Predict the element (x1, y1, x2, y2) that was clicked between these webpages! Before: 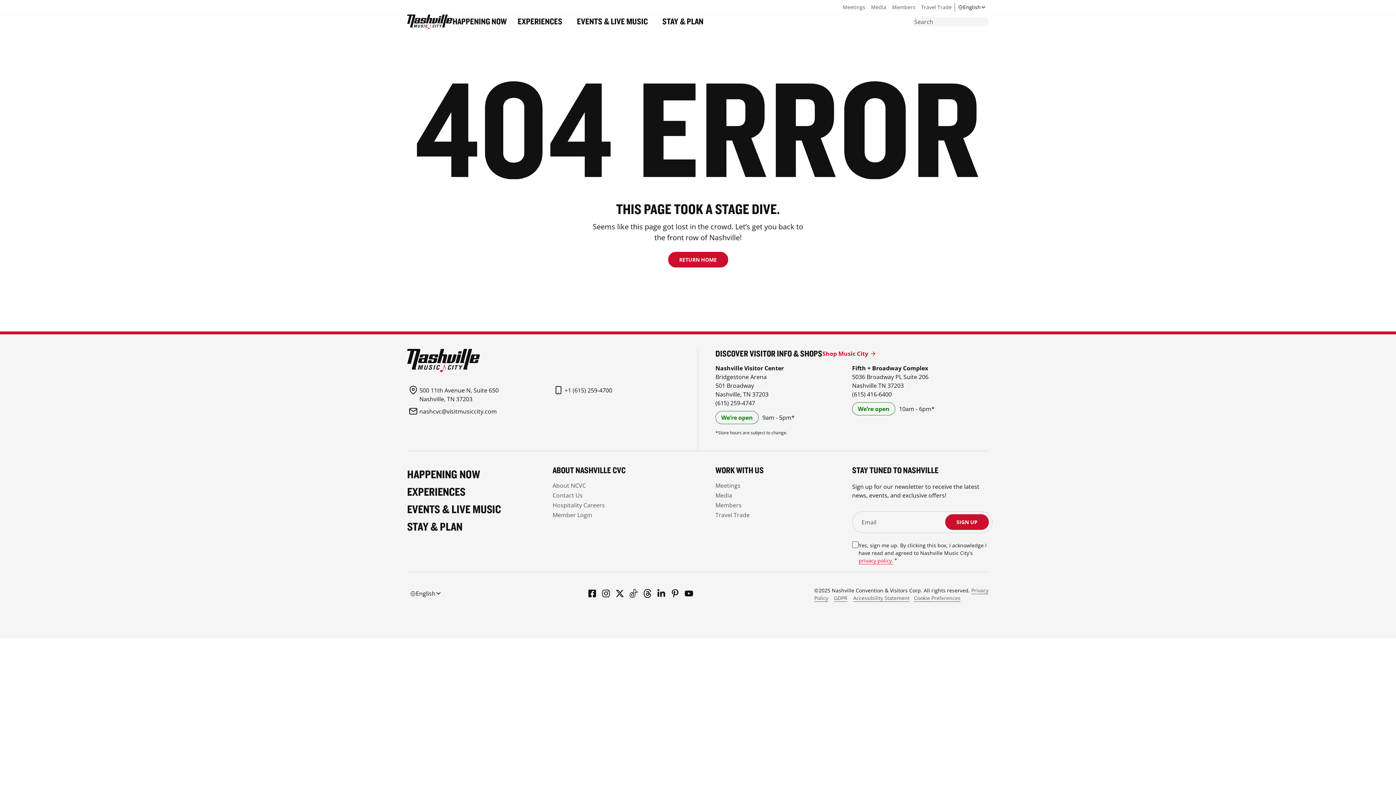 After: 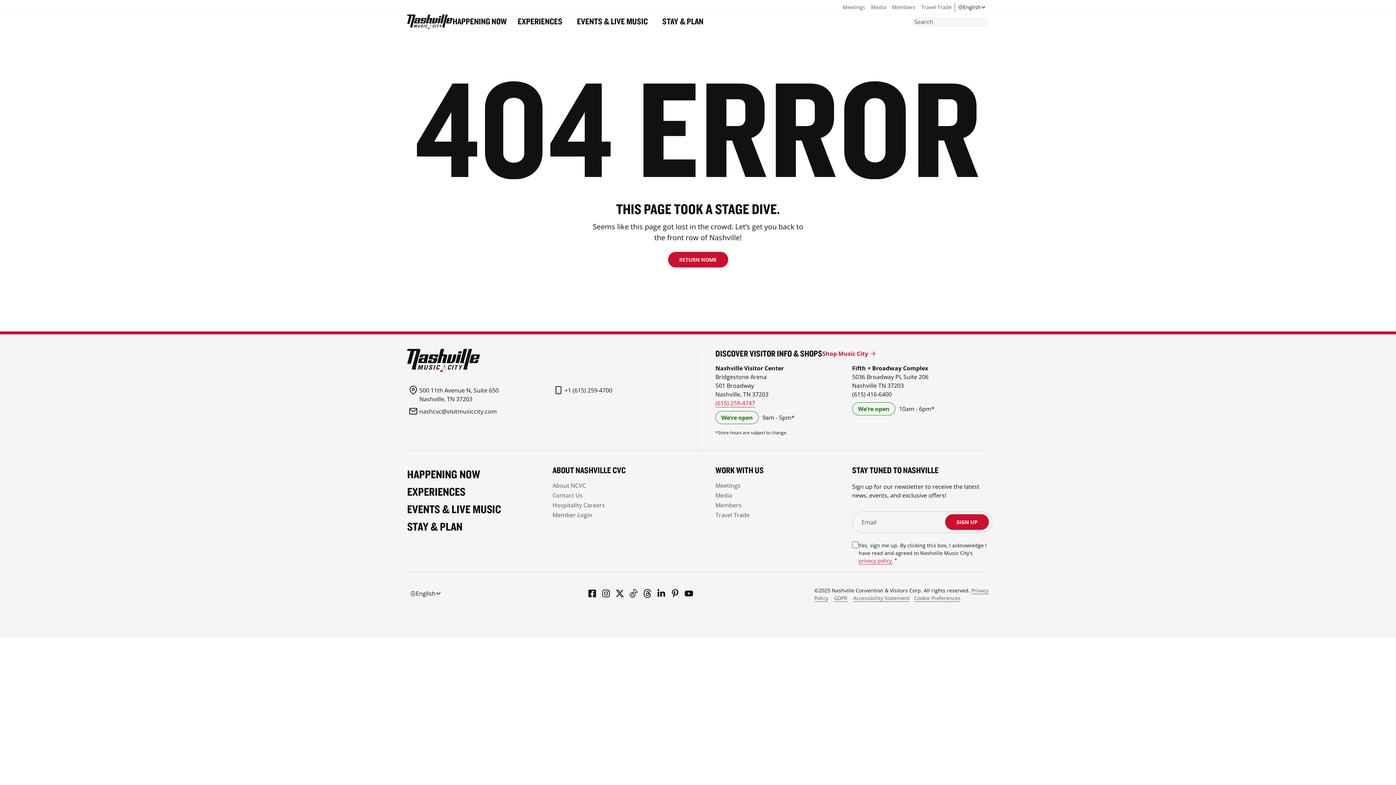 Action: label: (615) 259-4747 bbox: (715, 398, 755, 407)